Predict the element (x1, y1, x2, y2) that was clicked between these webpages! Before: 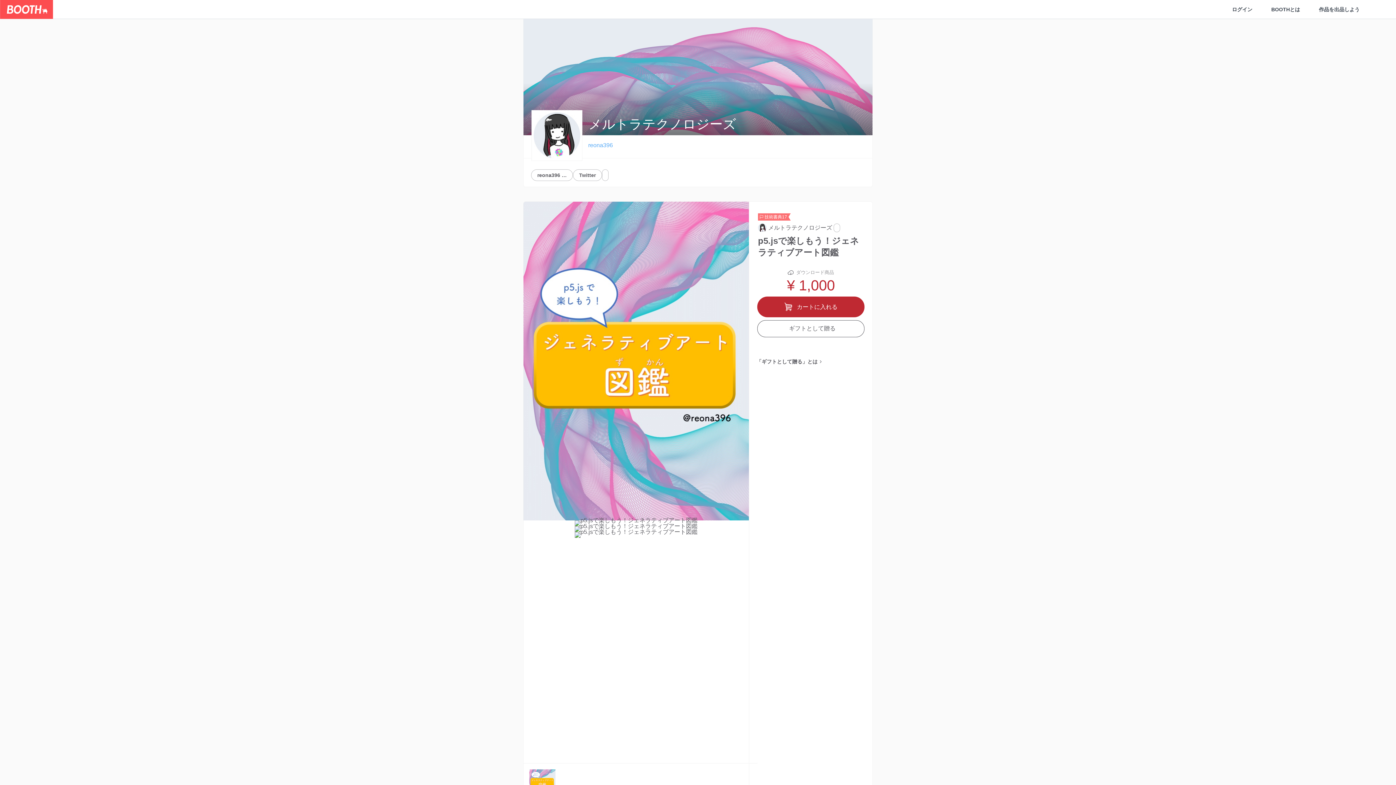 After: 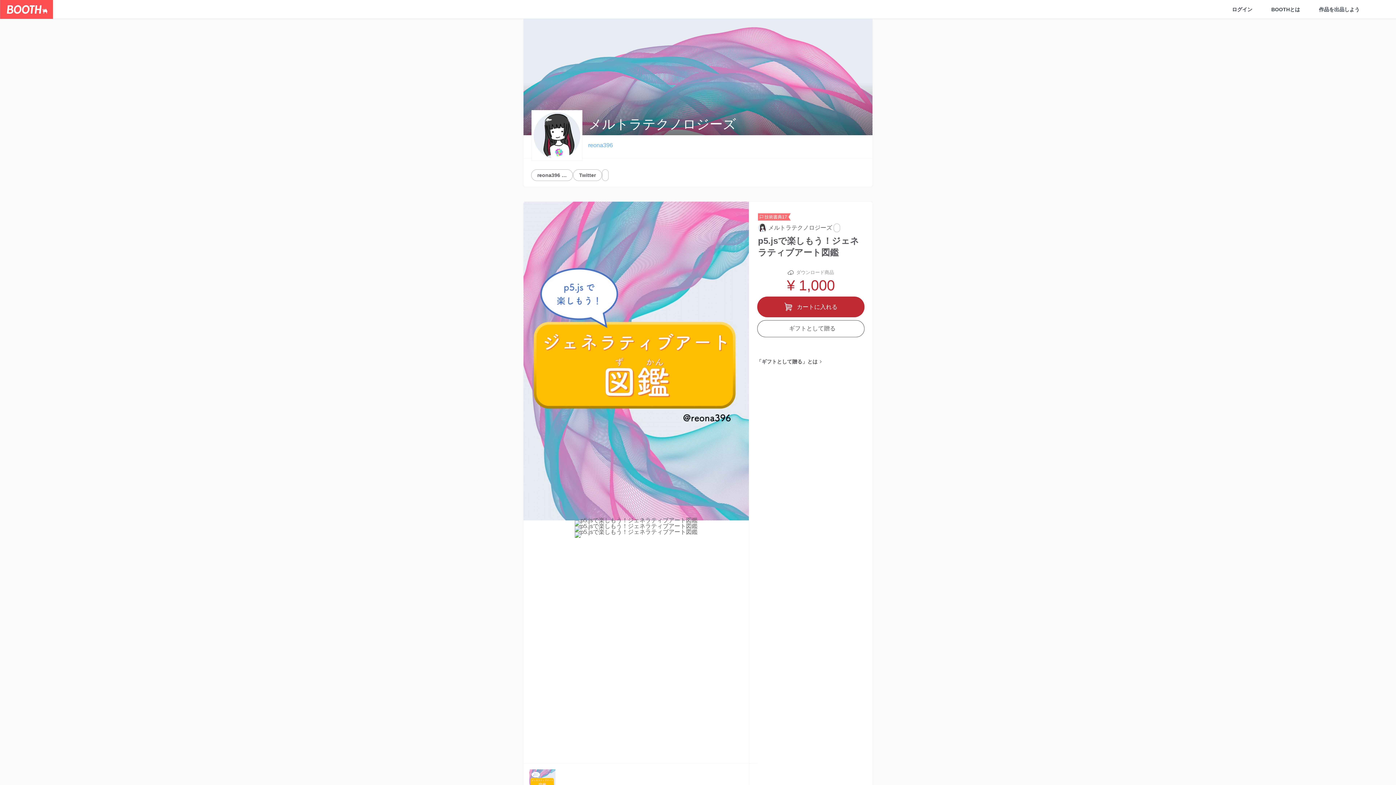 Action: label: メルトラテクノロジーズ bbox: (758, 223, 833, 232)